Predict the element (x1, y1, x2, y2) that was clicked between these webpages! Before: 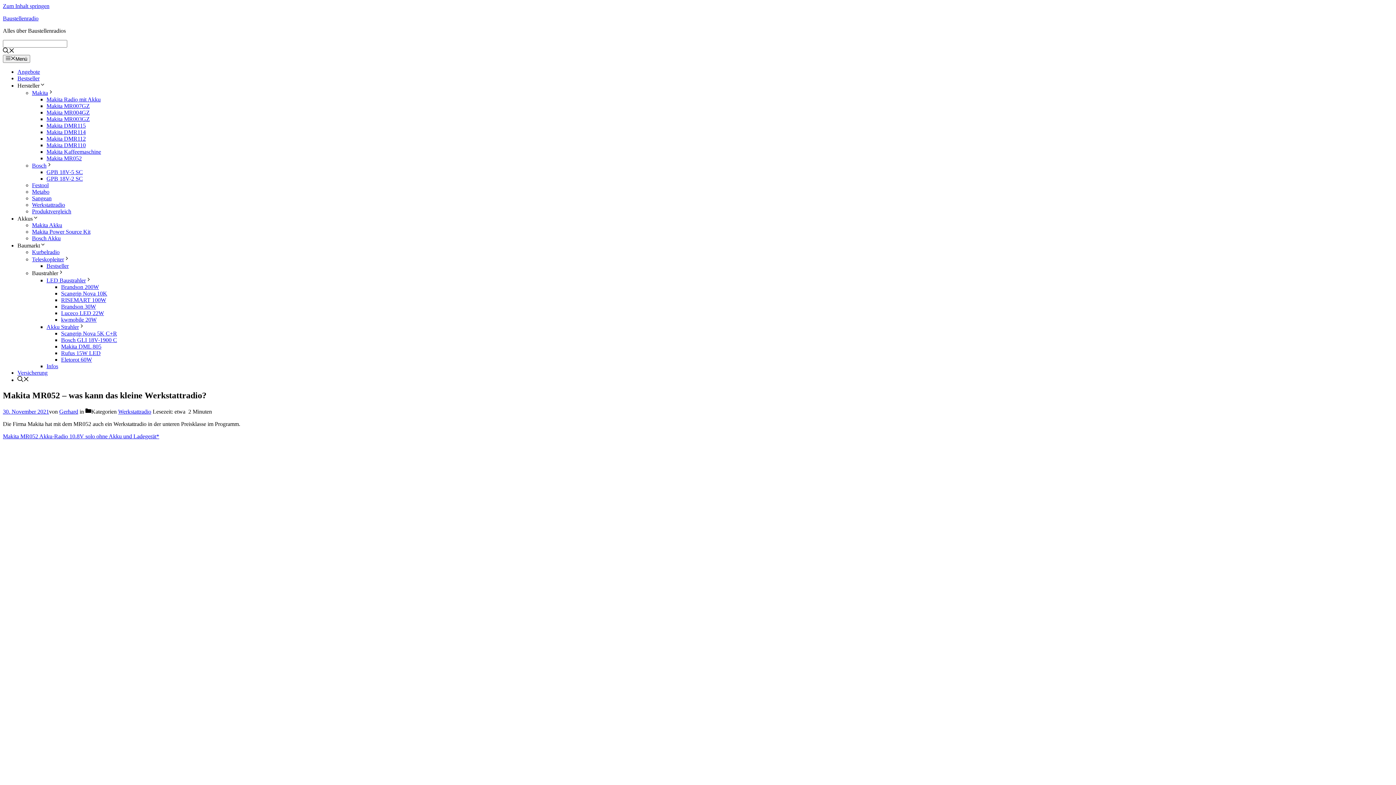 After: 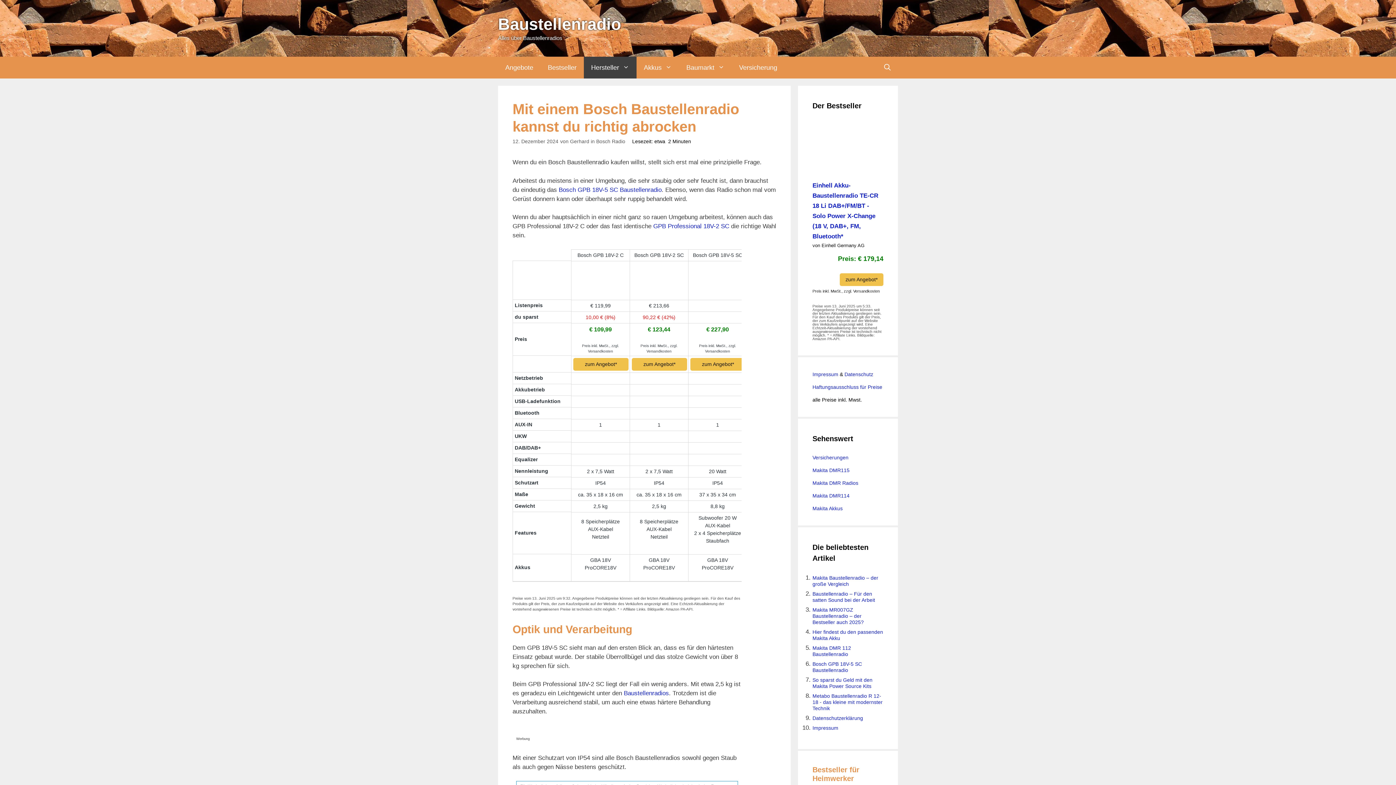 Action: label: Bosch bbox: (32, 162, 52, 168)